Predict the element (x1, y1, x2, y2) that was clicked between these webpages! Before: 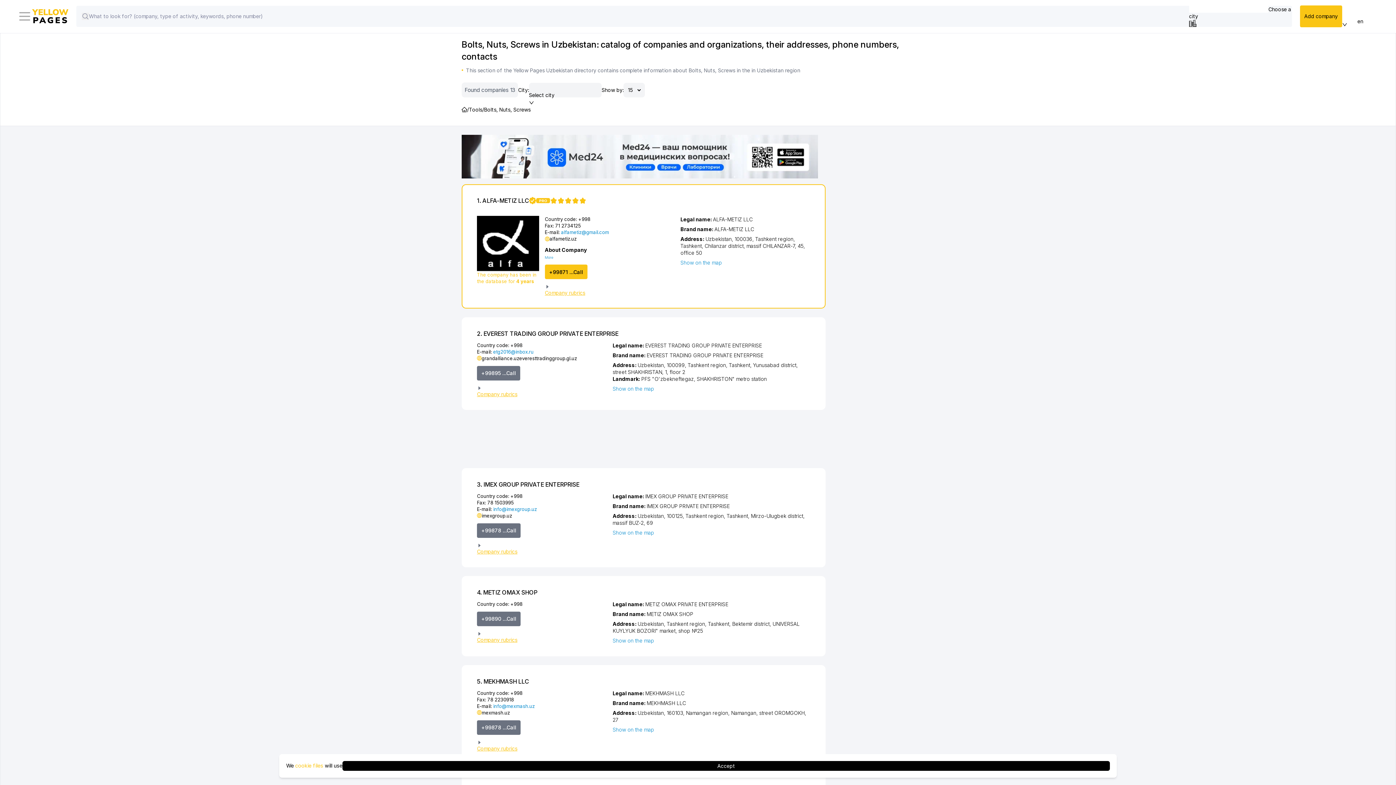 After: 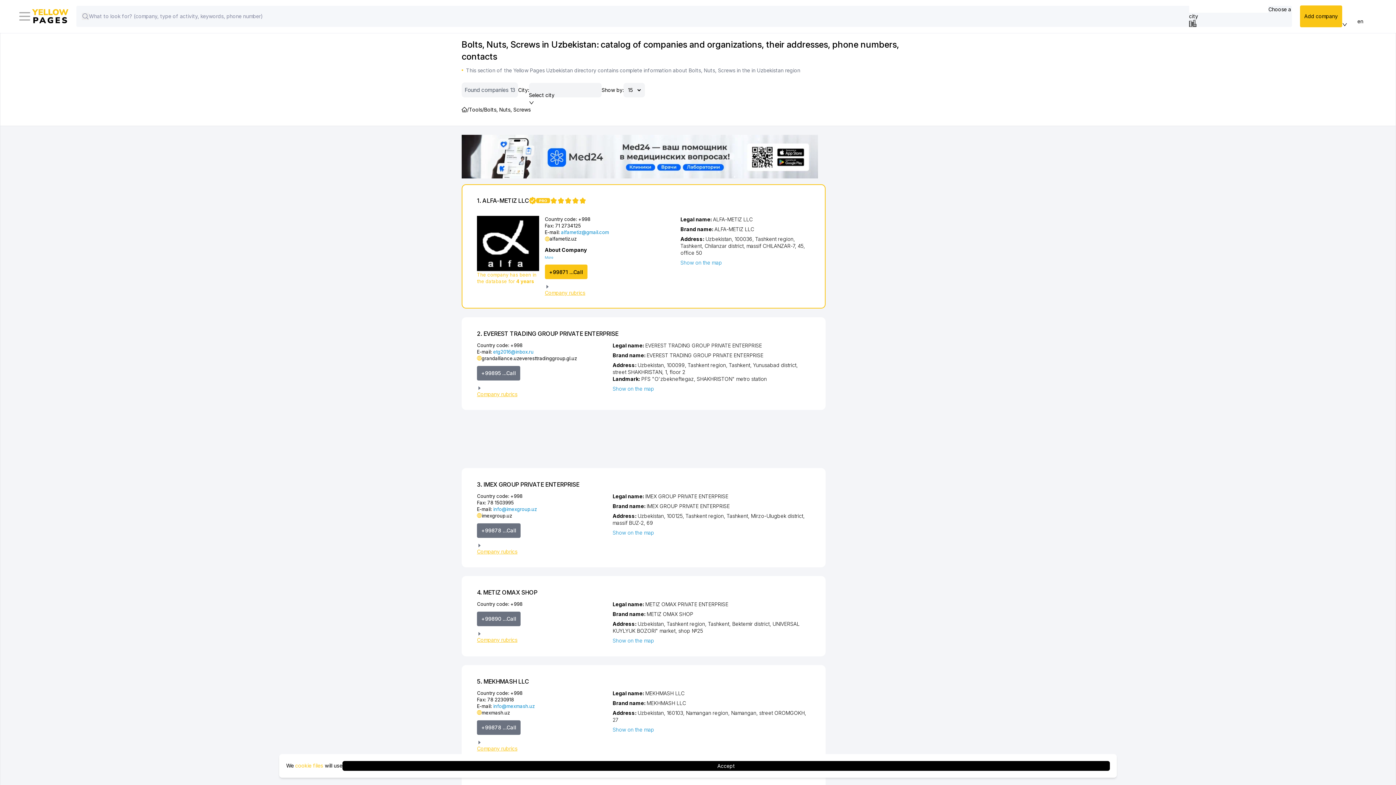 Action: label: everesttradinggroup.gl.uz bbox: (519, 355, 577, 361)